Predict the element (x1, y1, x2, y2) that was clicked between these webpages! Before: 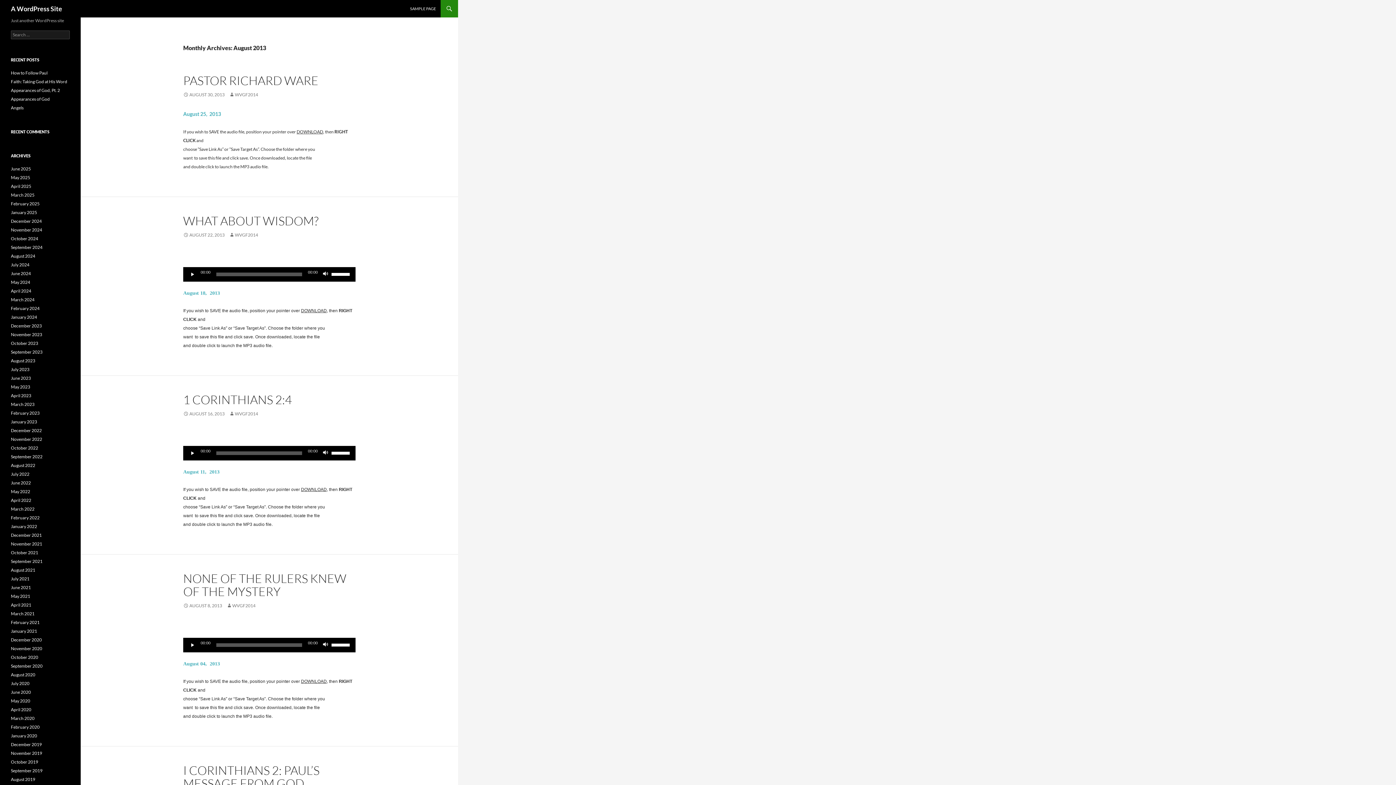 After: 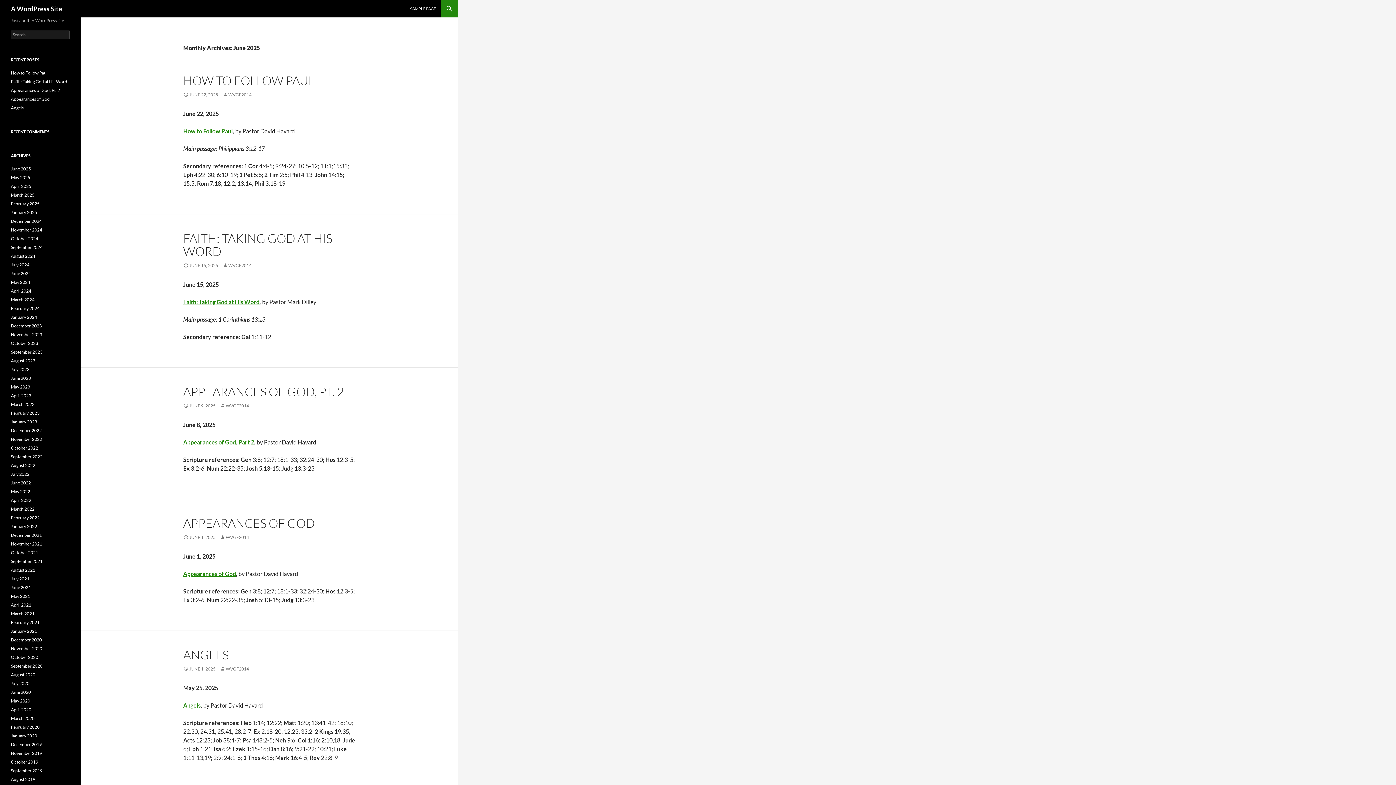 Action: bbox: (10, 166, 30, 171) label: June 2025